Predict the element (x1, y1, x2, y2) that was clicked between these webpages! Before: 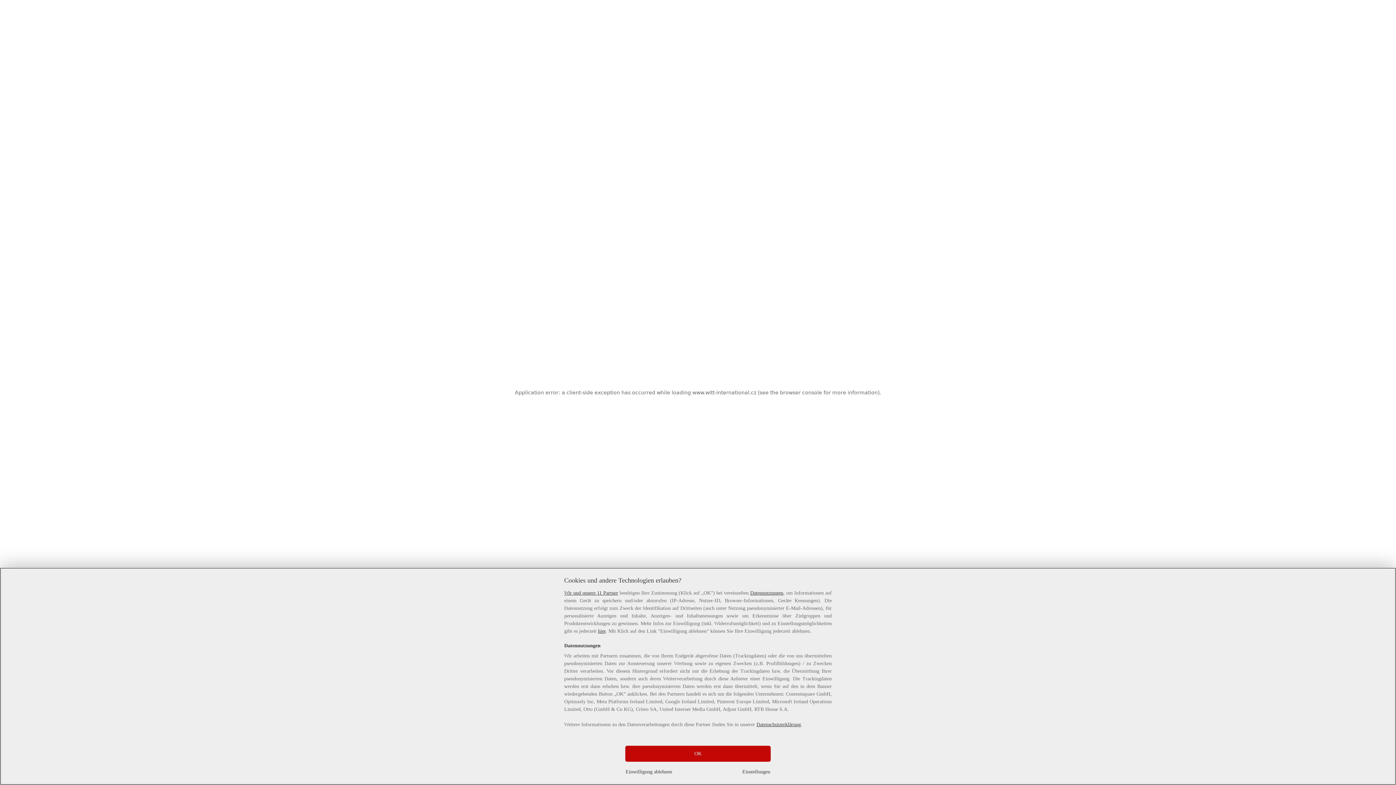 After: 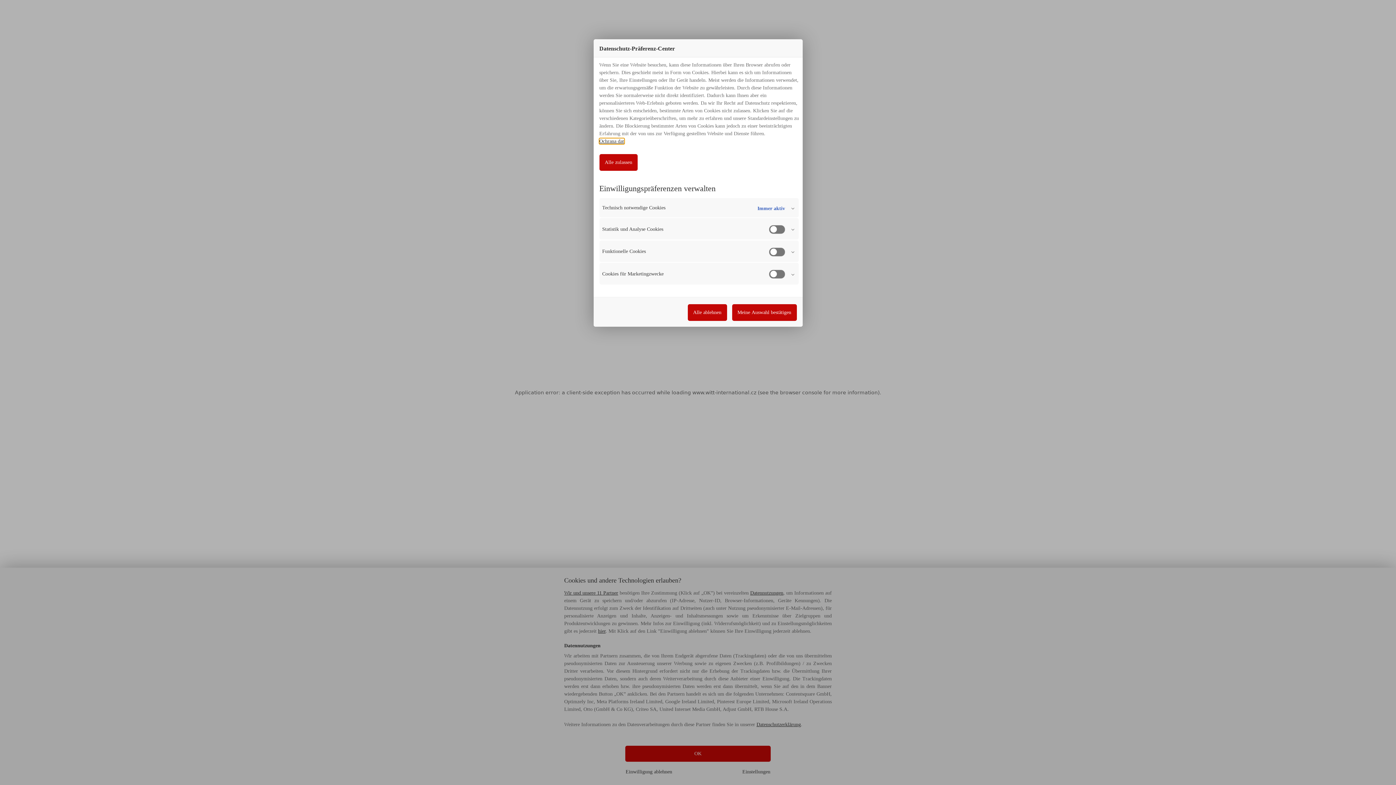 Action: bbox: (742, 768, 770, 776) label: Einstellungen